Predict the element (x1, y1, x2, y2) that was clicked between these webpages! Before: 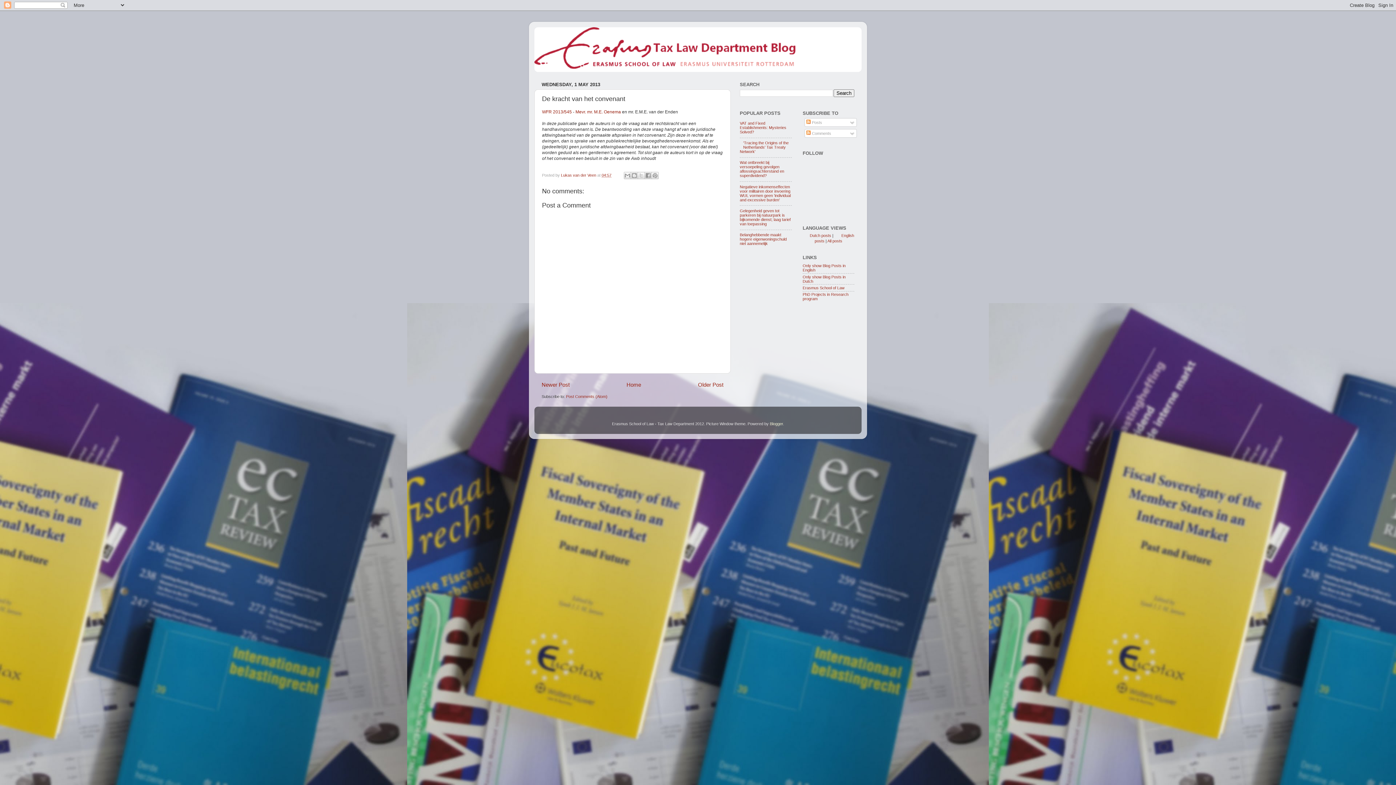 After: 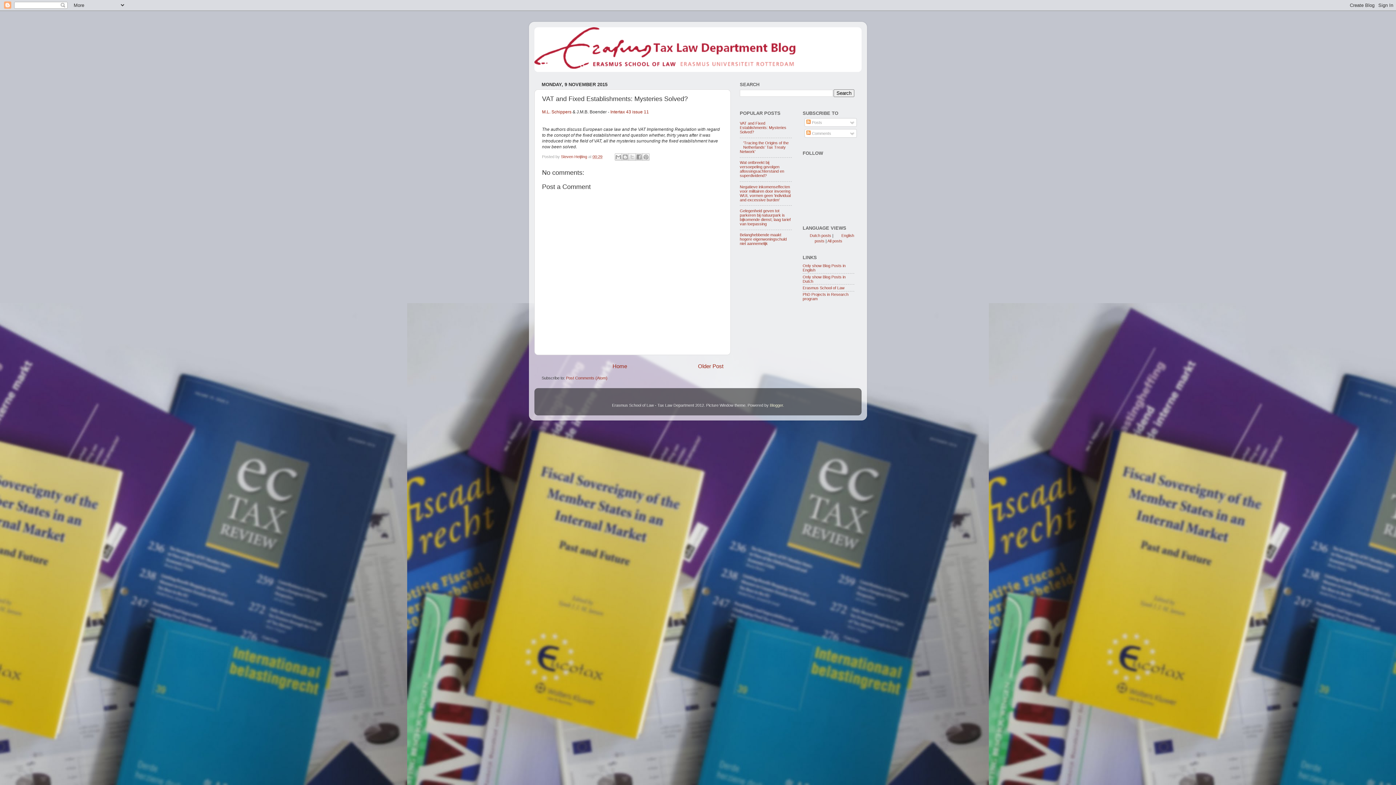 Action: bbox: (740, 121, 786, 134) label: VAT and Fixed Establishments: Mysteries Solved?